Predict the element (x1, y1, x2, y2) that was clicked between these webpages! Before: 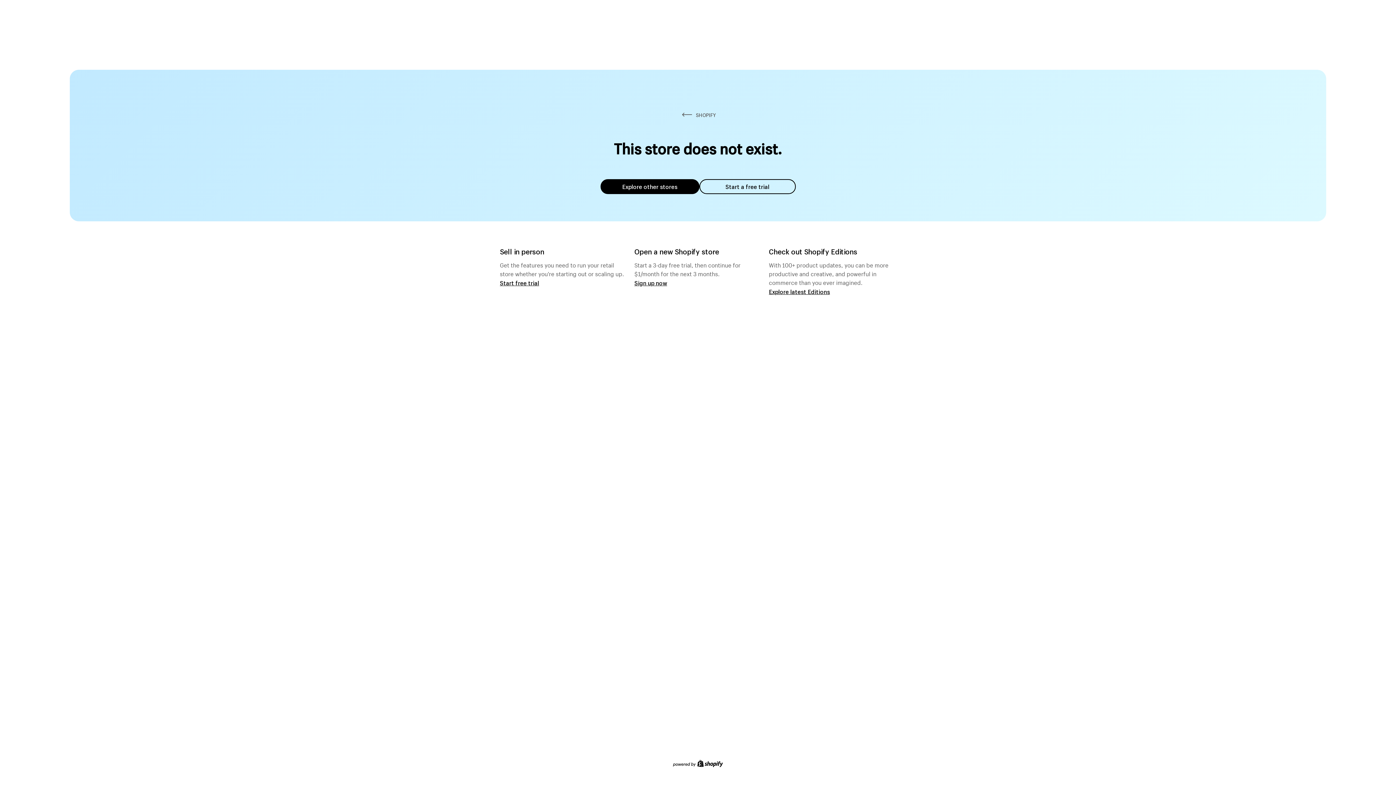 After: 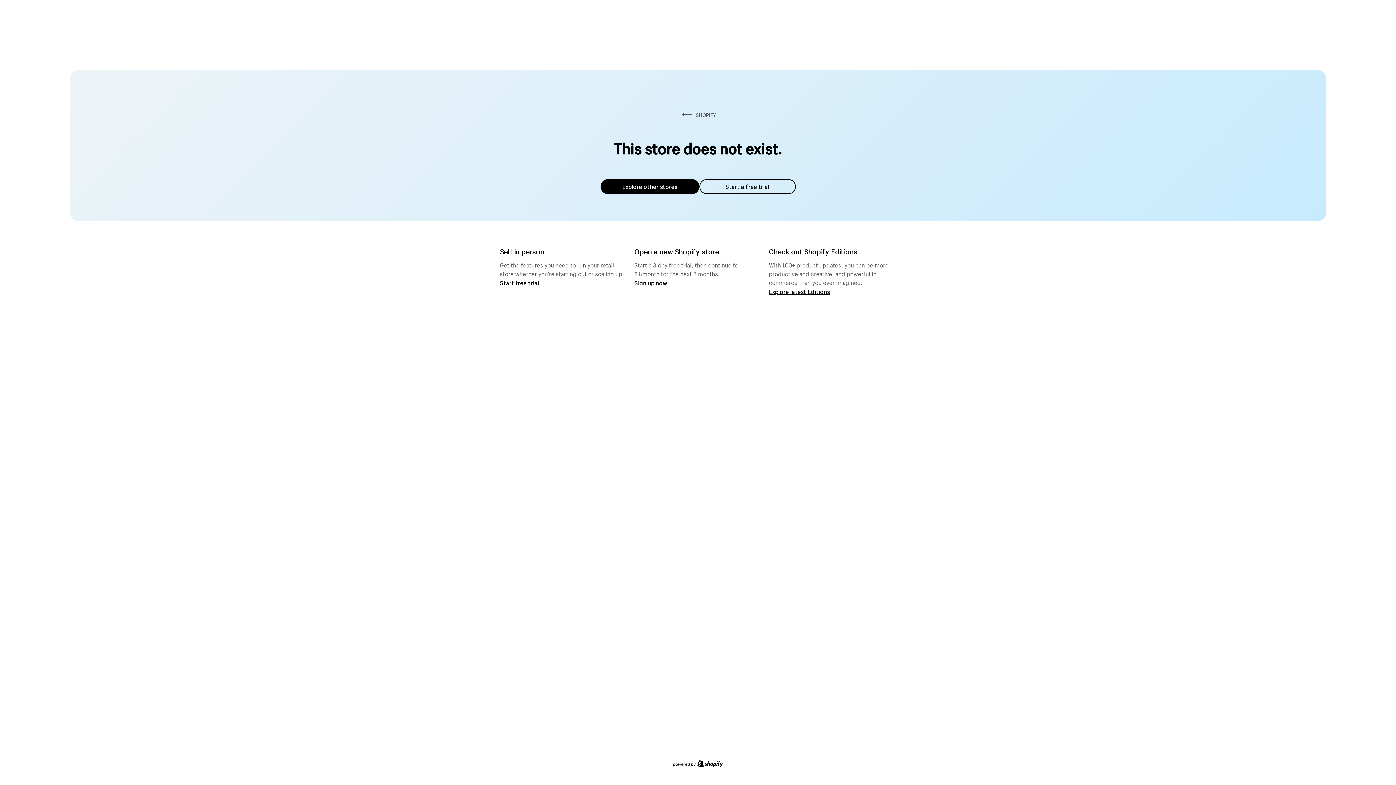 Action: label: Explore other stores bbox: (600, 179, 699, 194)